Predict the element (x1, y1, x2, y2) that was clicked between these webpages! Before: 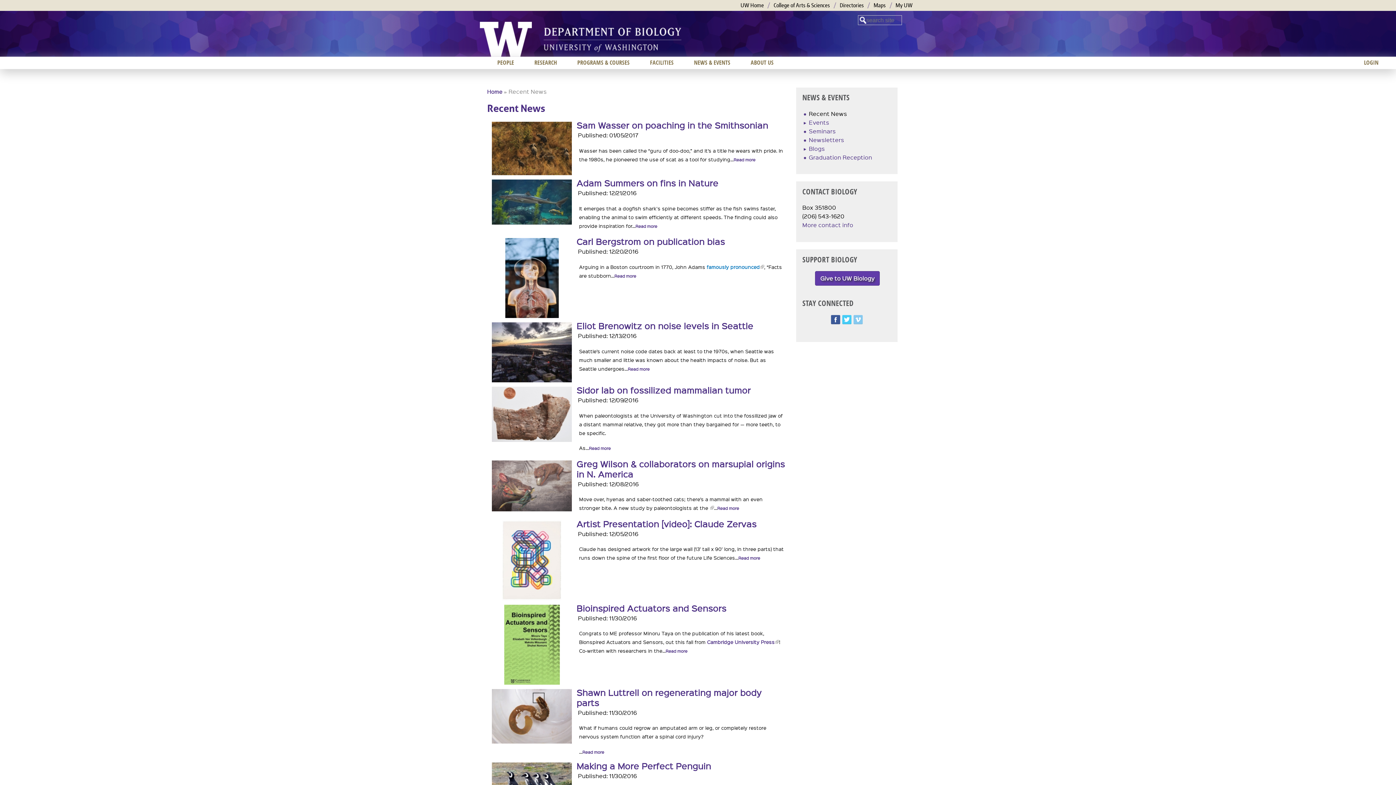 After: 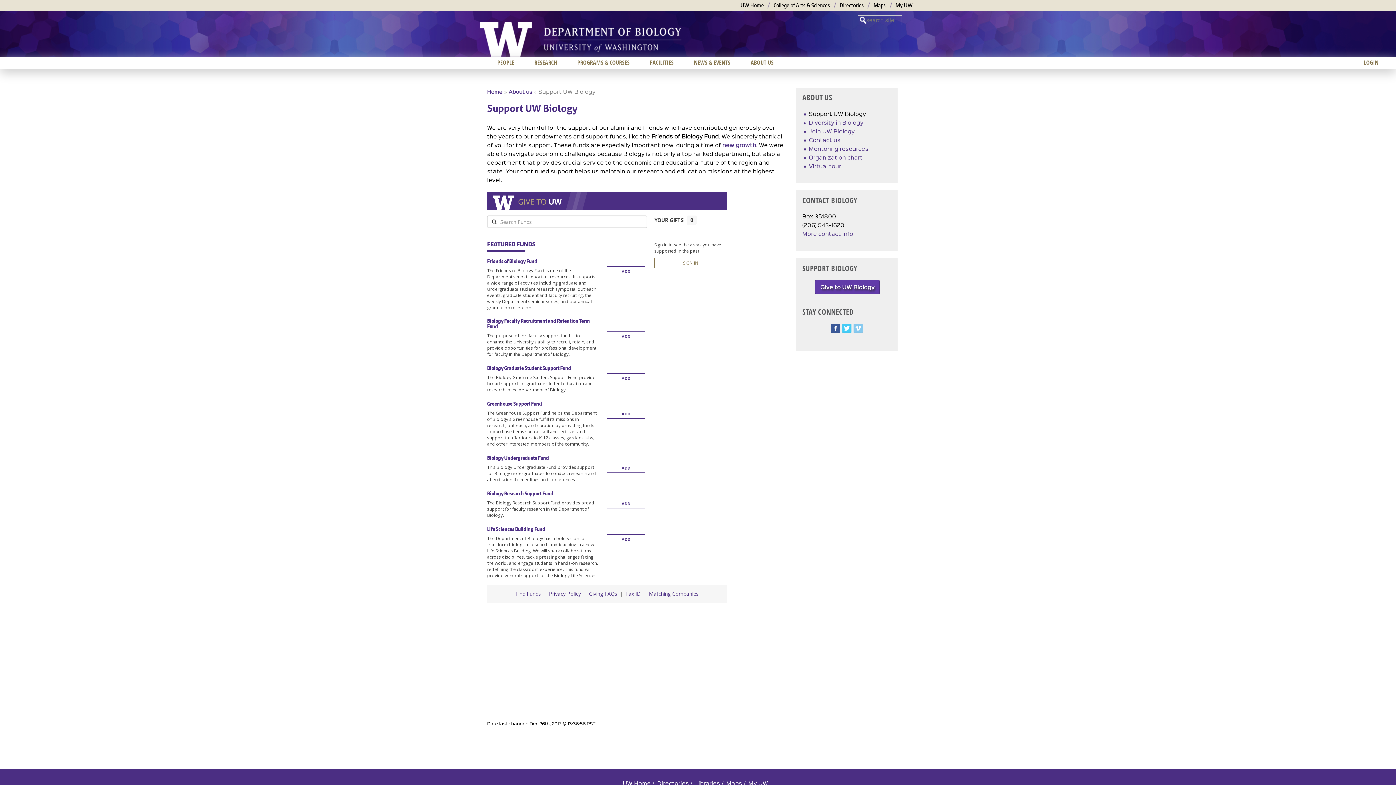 Action: label: Give to UW Biology bbox: (815, 271, 880, 285)